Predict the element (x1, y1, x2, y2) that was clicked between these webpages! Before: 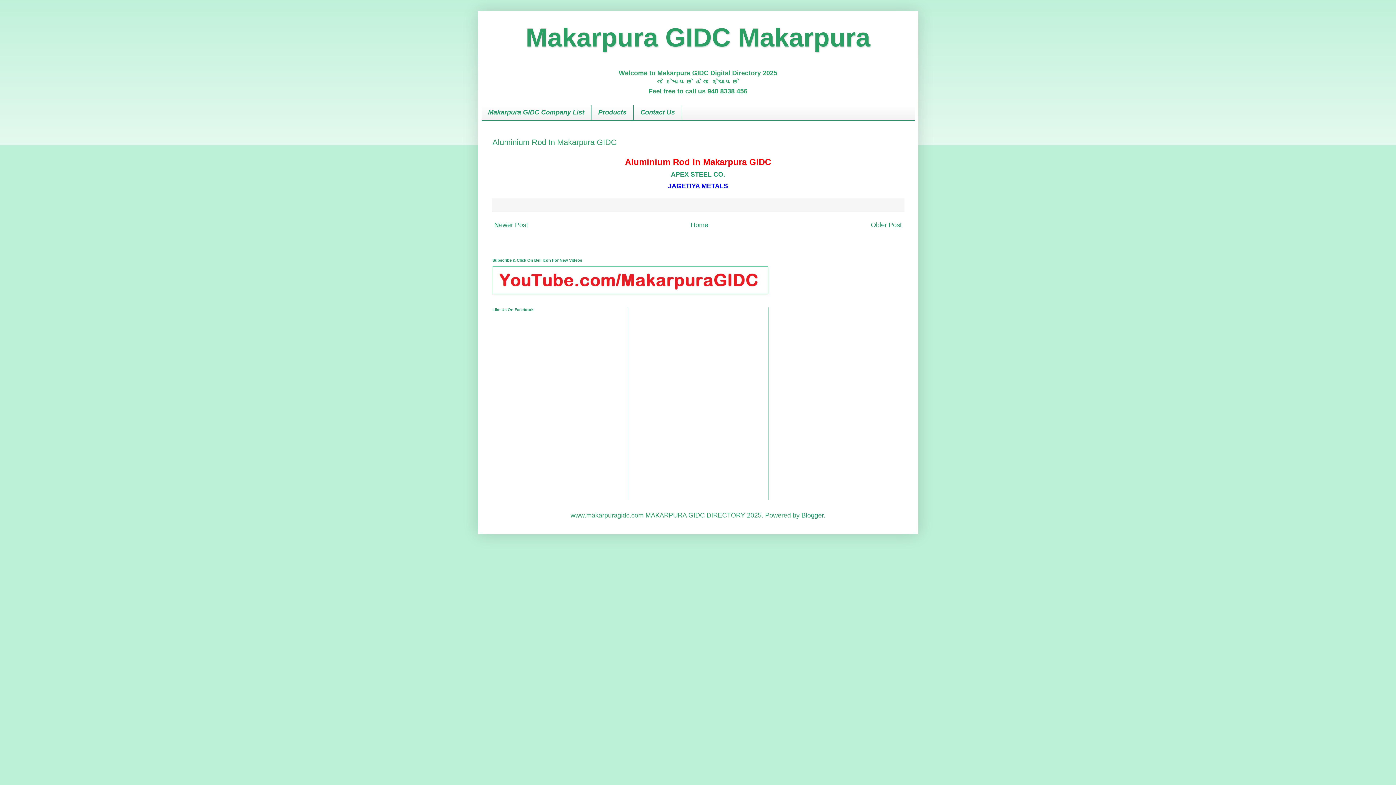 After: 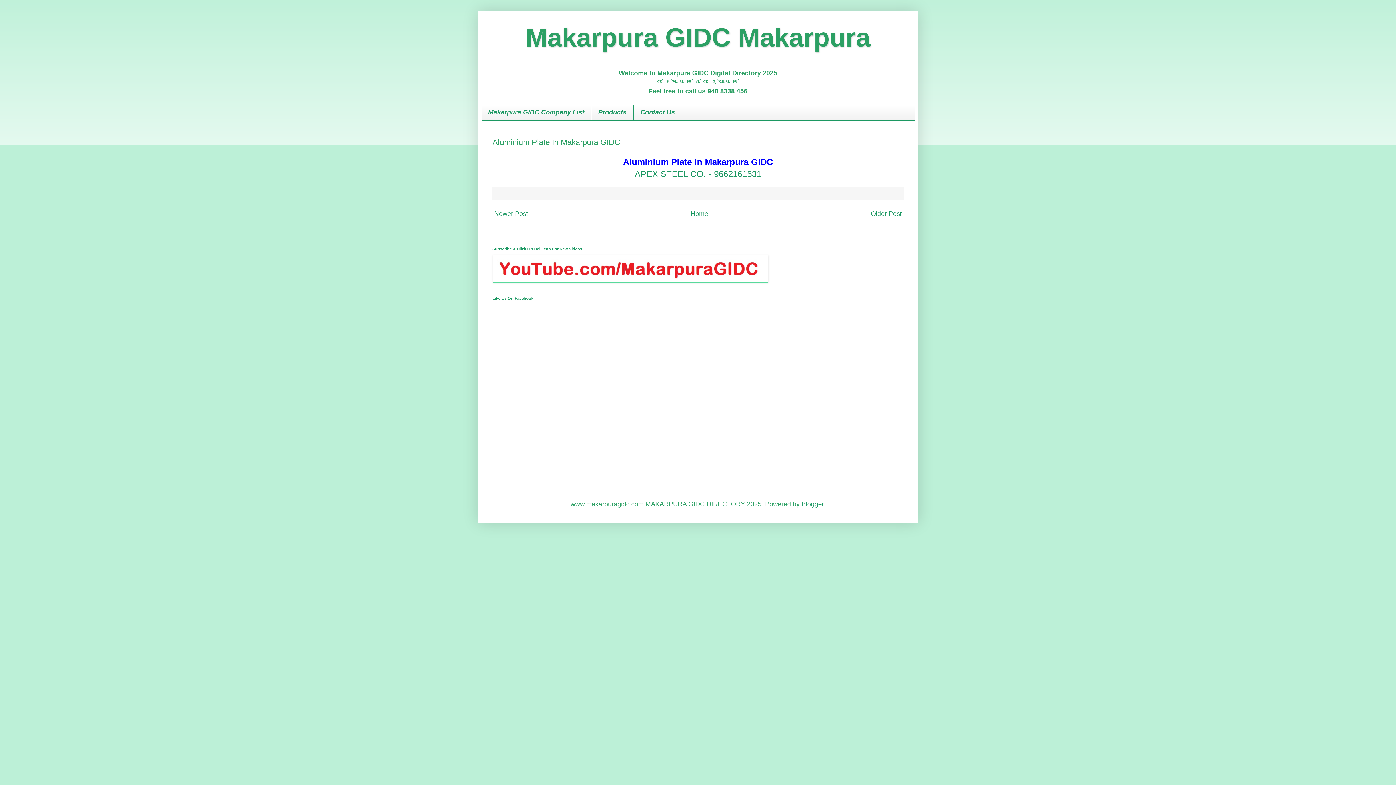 Action: bbox: (869, 219, 903, 230) label: Older Post